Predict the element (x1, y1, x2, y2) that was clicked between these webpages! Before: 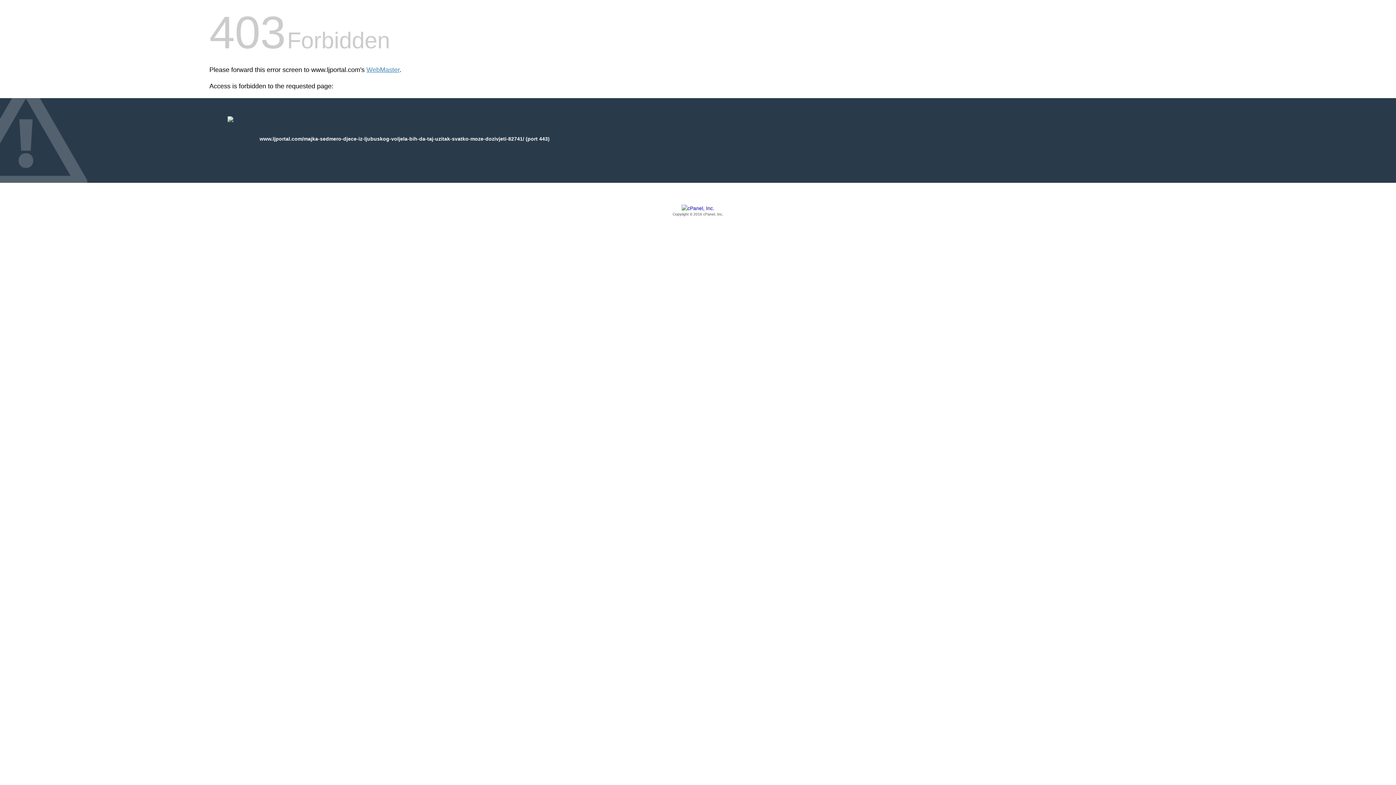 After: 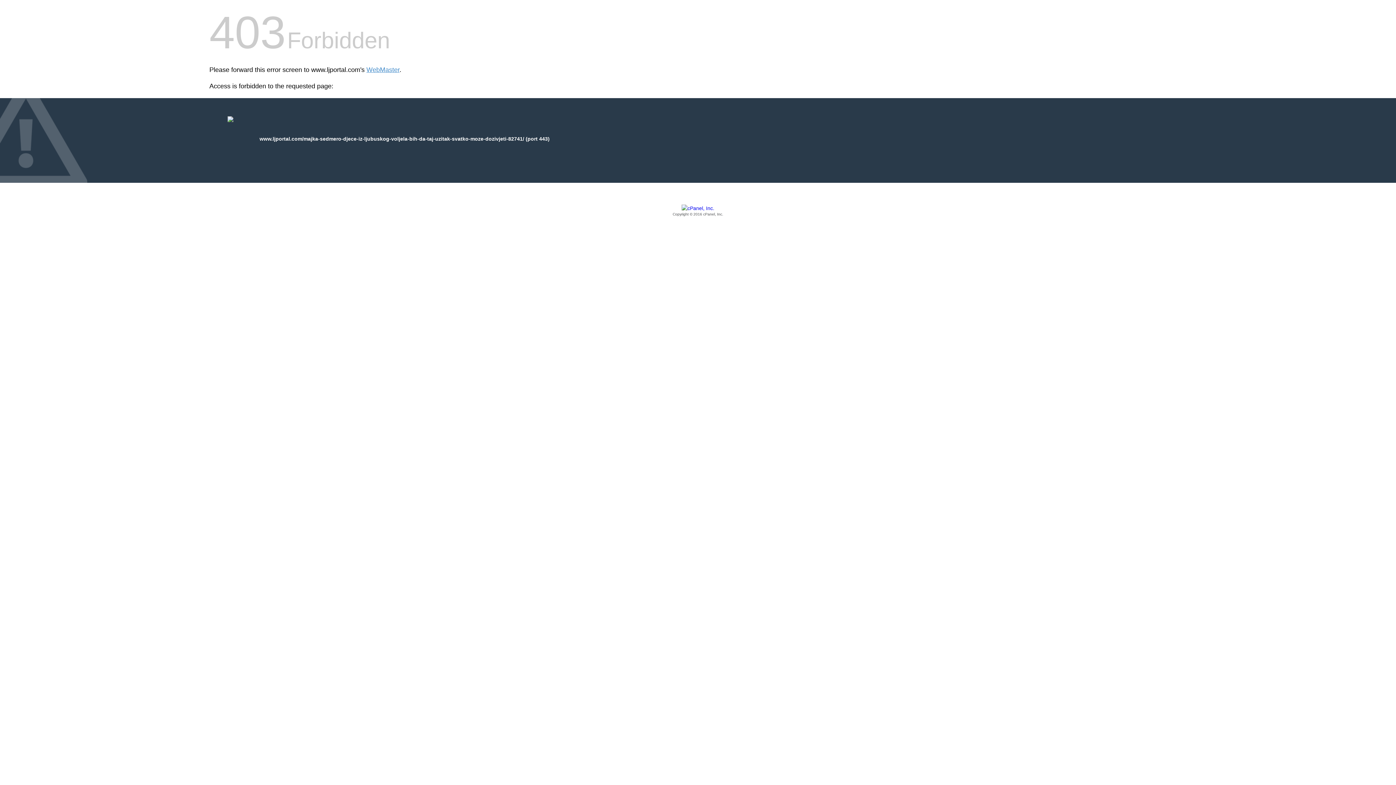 Action: label: Copyright © 2016 cPanel, Inc. bbox: (209, 205, 1186, 217)